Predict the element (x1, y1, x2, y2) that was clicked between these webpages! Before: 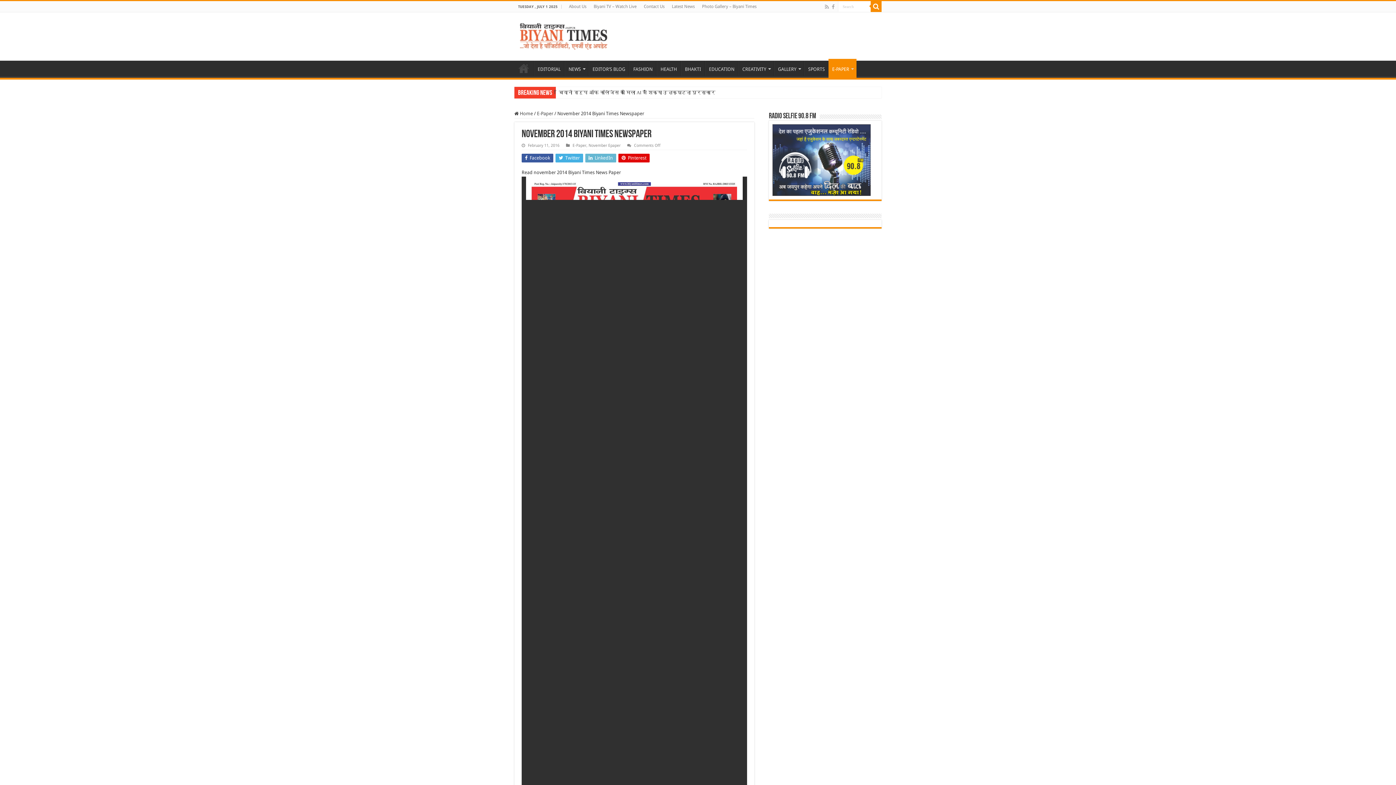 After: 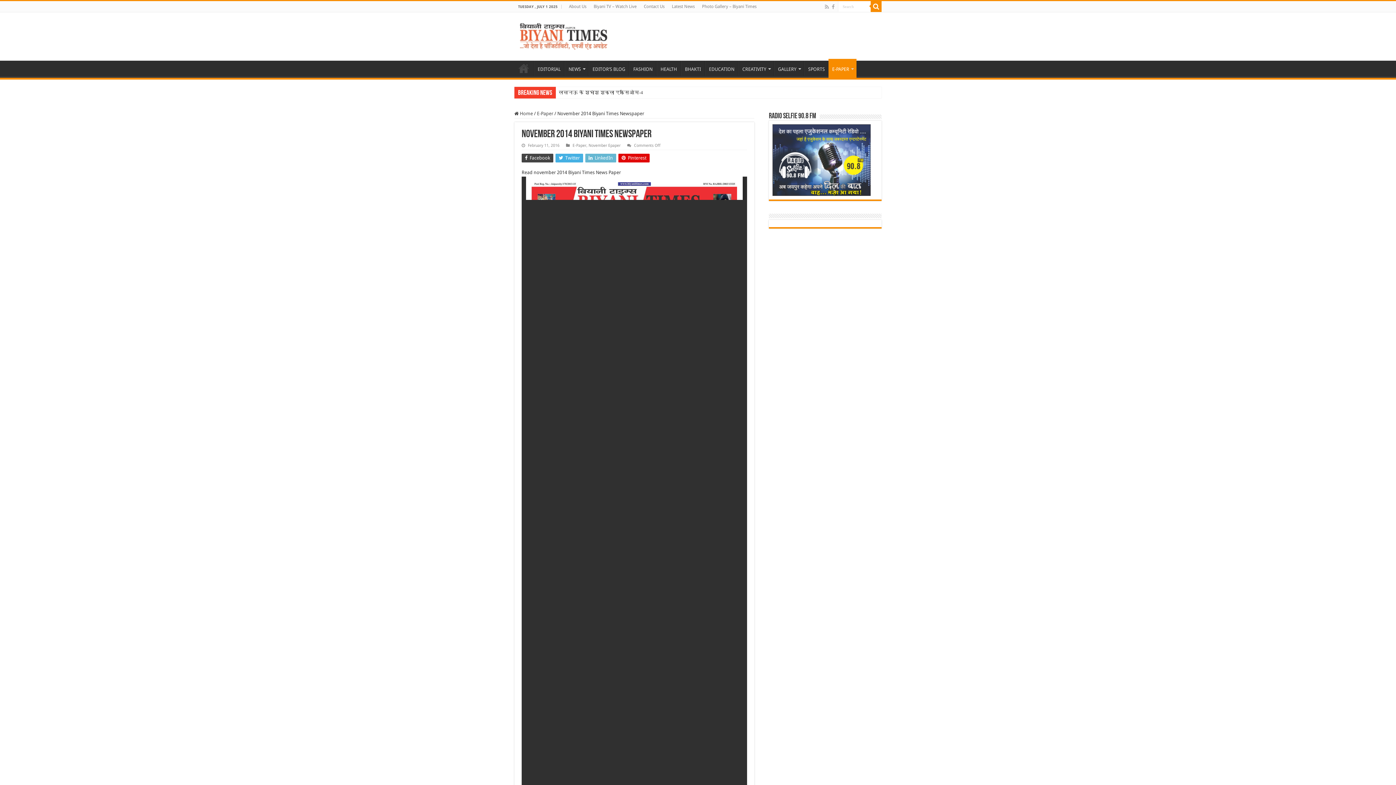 Action: label:  Facebook bbox: (521, 153, 553, 162)